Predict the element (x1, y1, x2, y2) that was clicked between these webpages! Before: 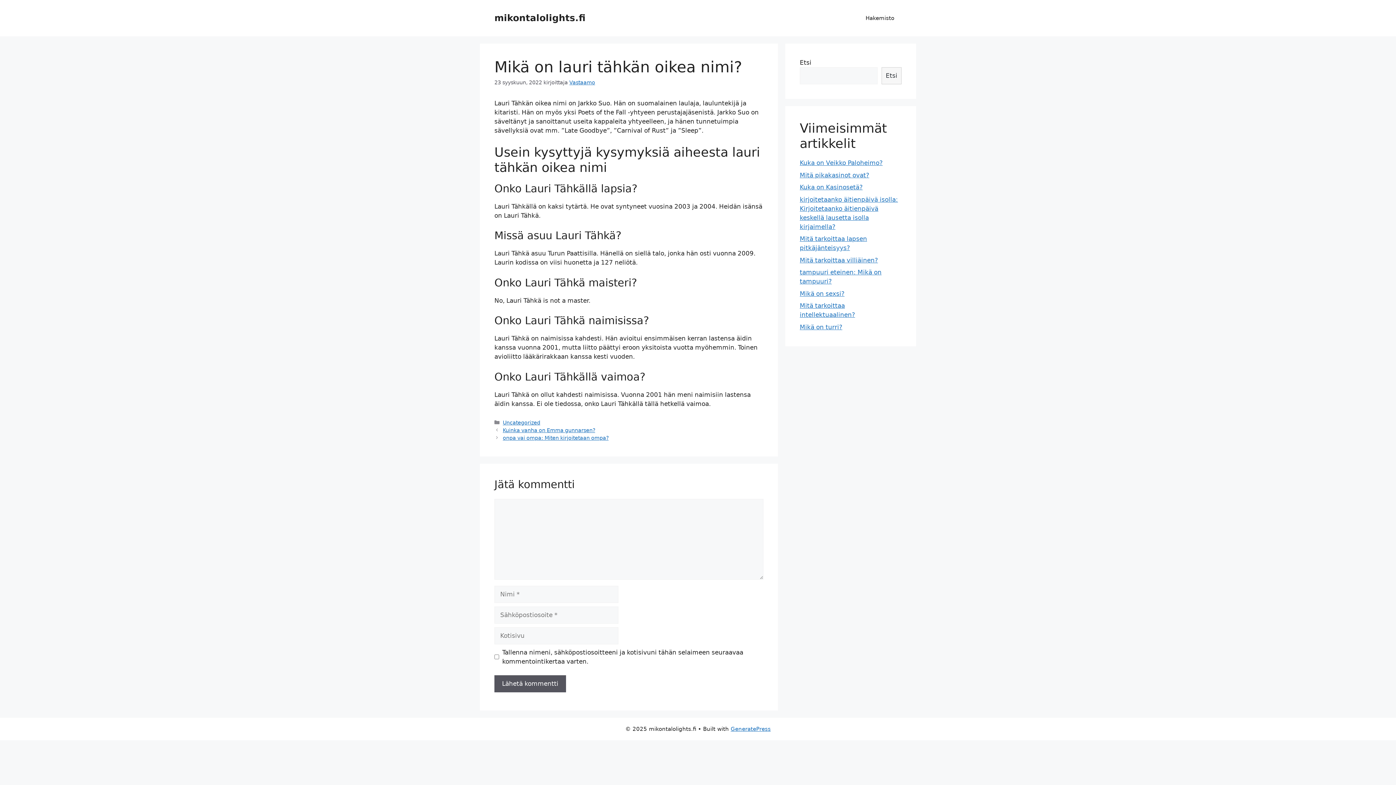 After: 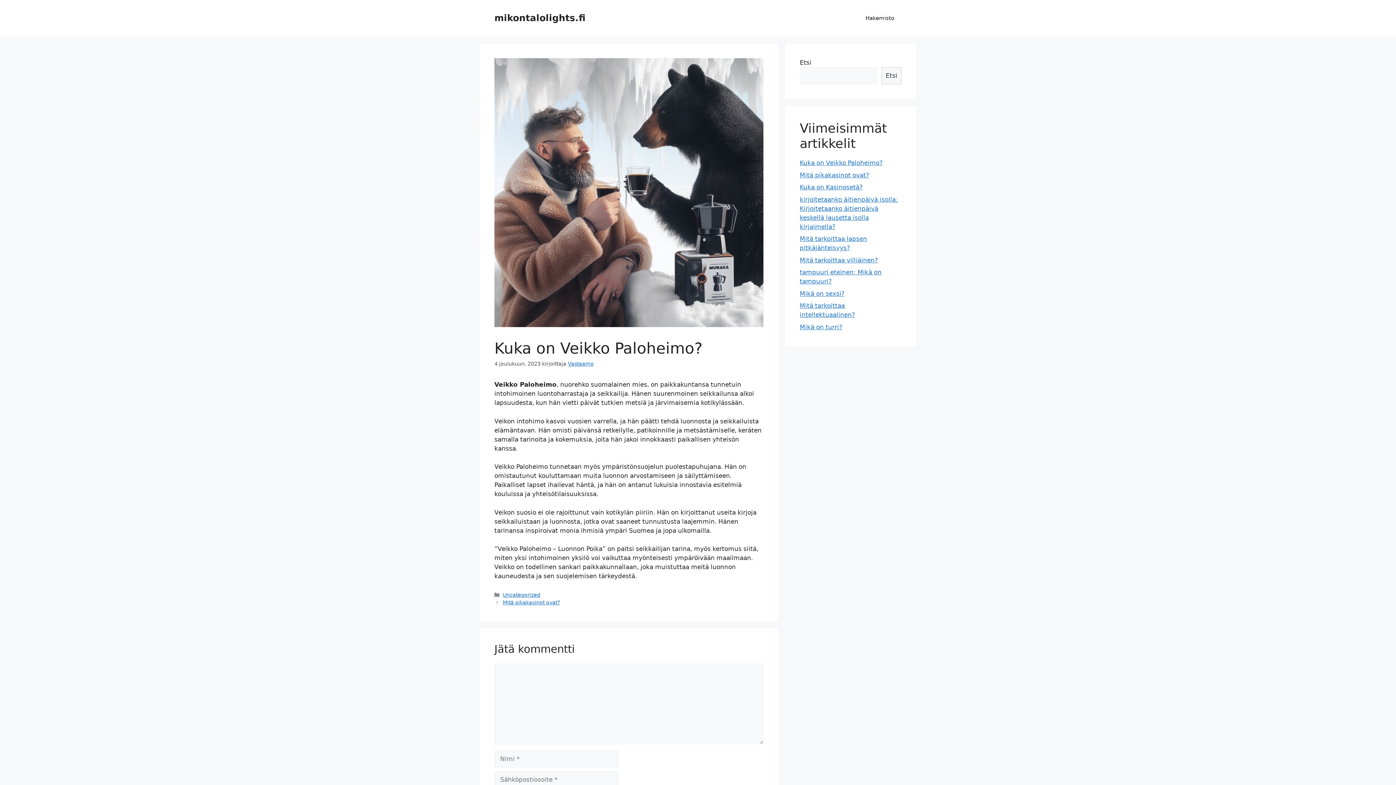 Action: bbox: (800, 159, 882, 166) label: Kuka on Veikko Paloheimo?